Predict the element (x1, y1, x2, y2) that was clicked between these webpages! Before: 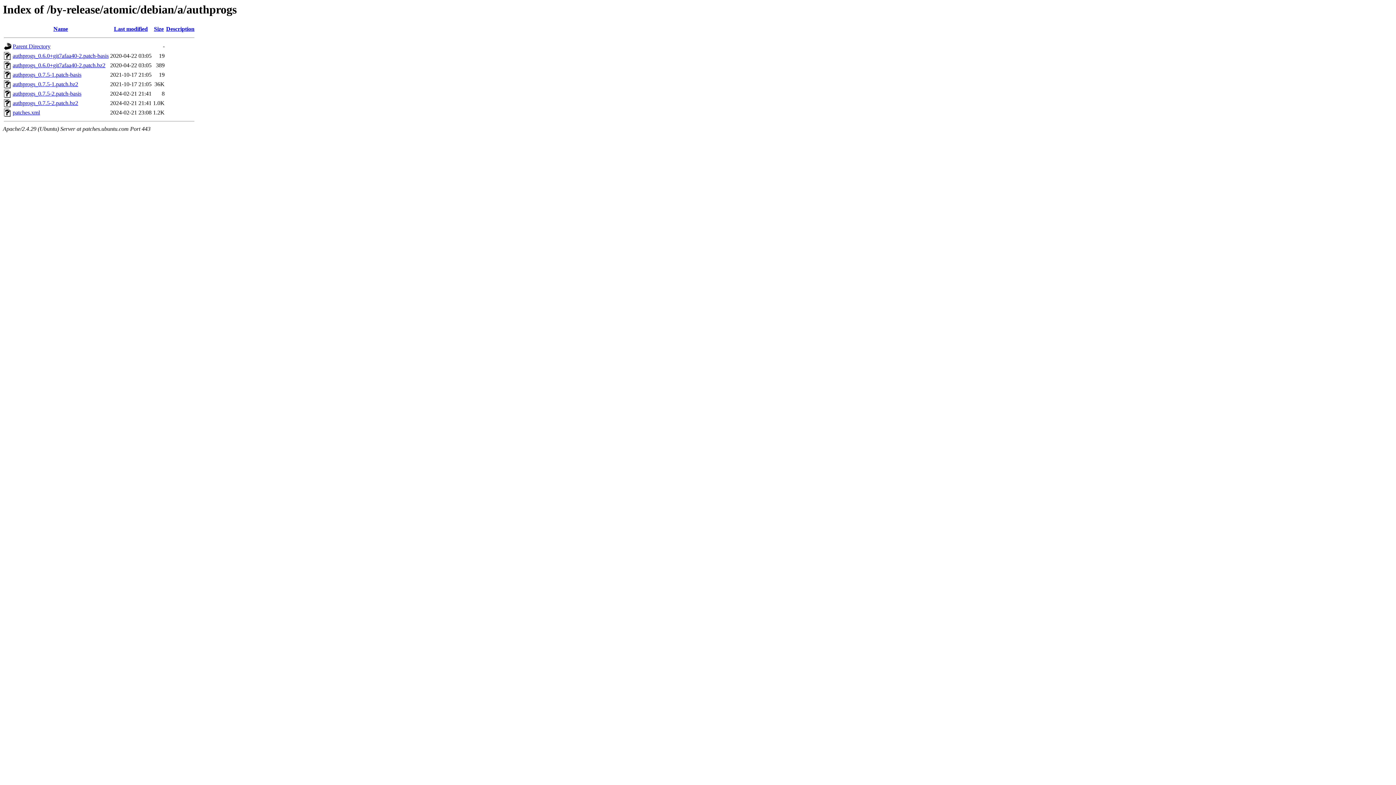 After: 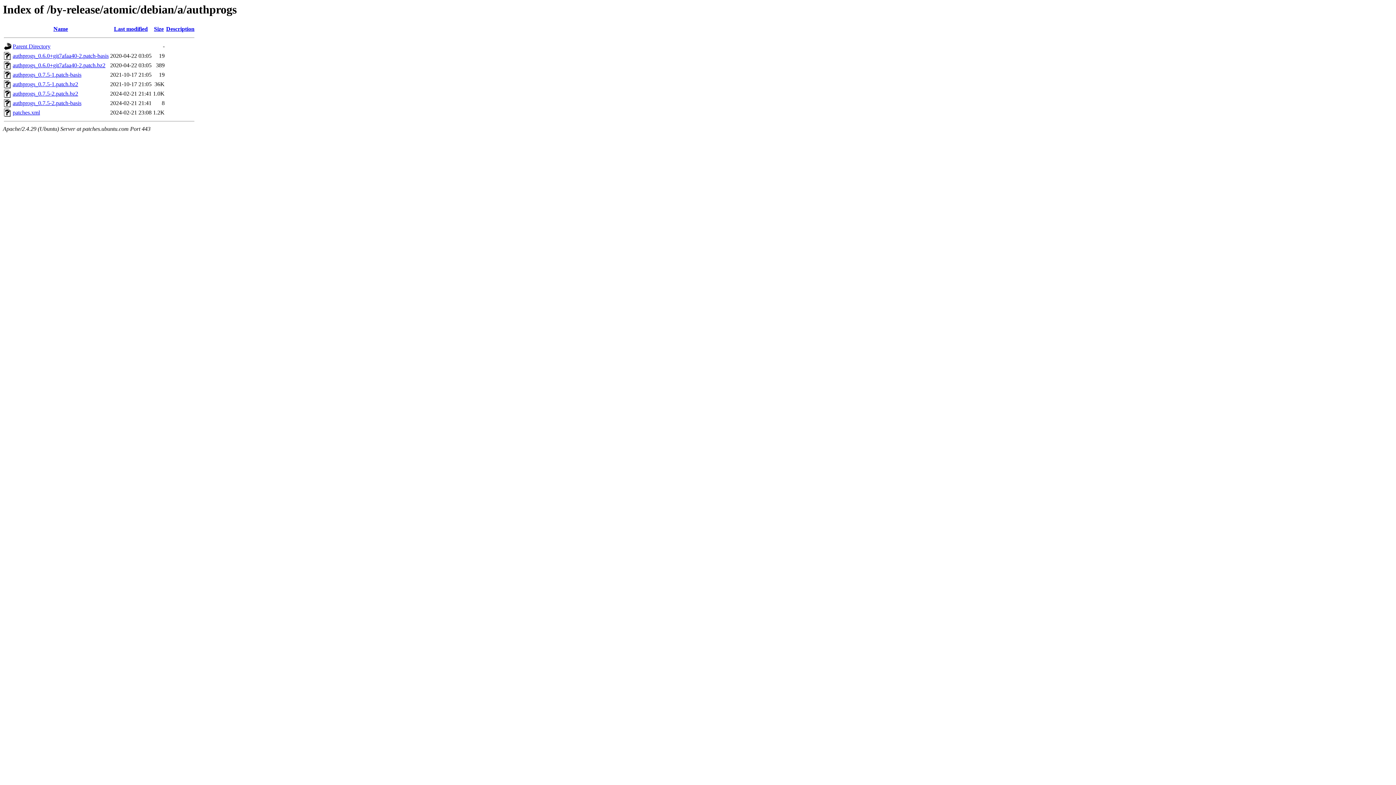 Action: bbox: (114, 25, 147, 32) label: Last modified